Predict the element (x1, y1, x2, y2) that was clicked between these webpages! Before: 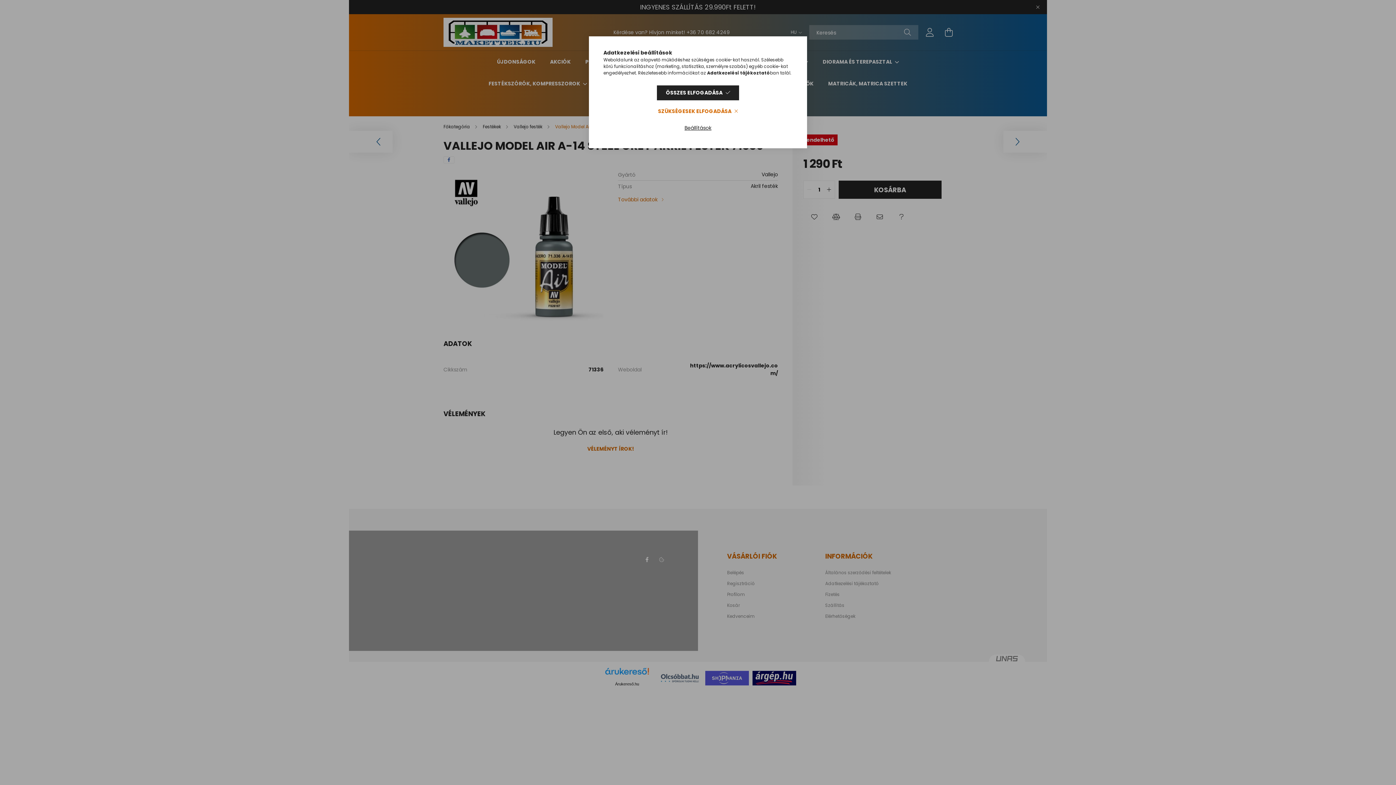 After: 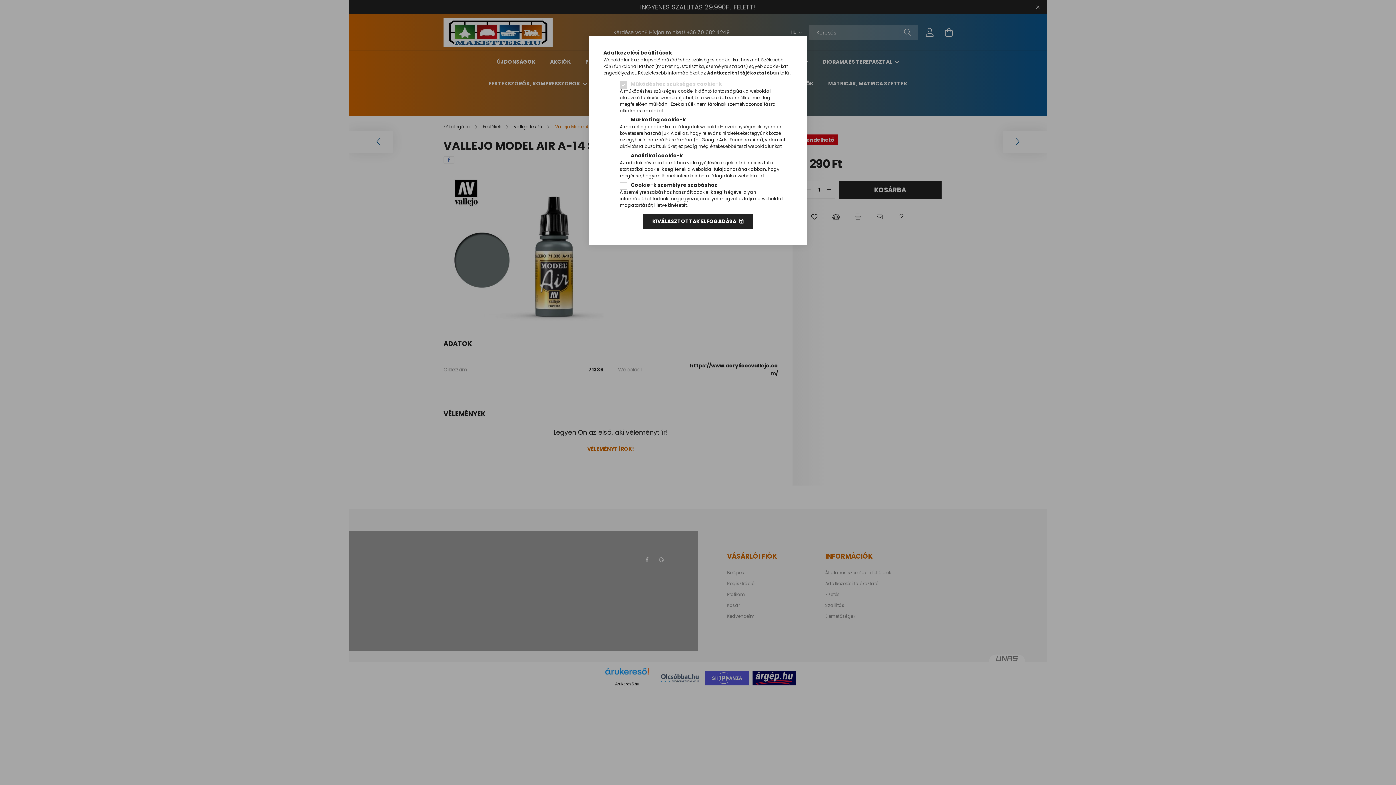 Action: bbox: (675, 120, 720, 135) label: Beállítások